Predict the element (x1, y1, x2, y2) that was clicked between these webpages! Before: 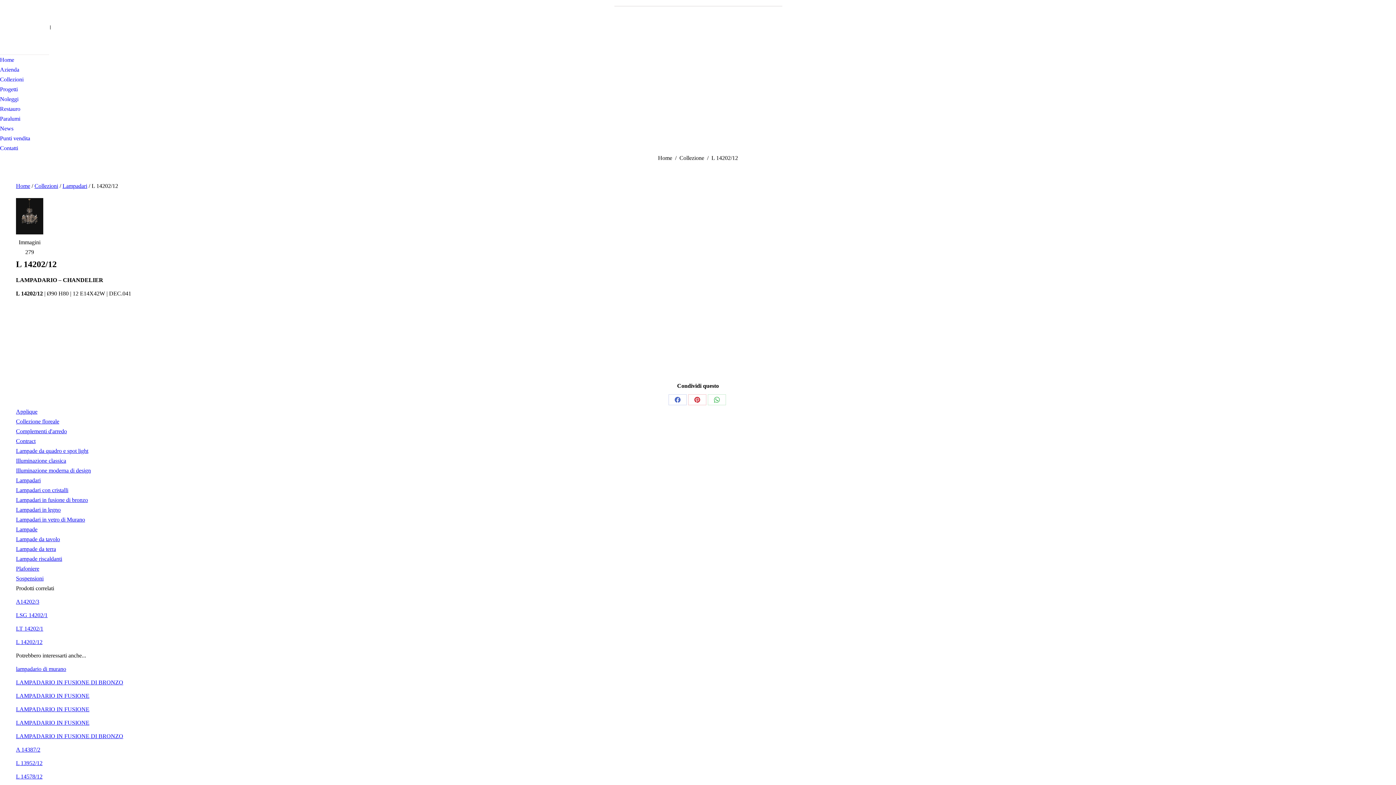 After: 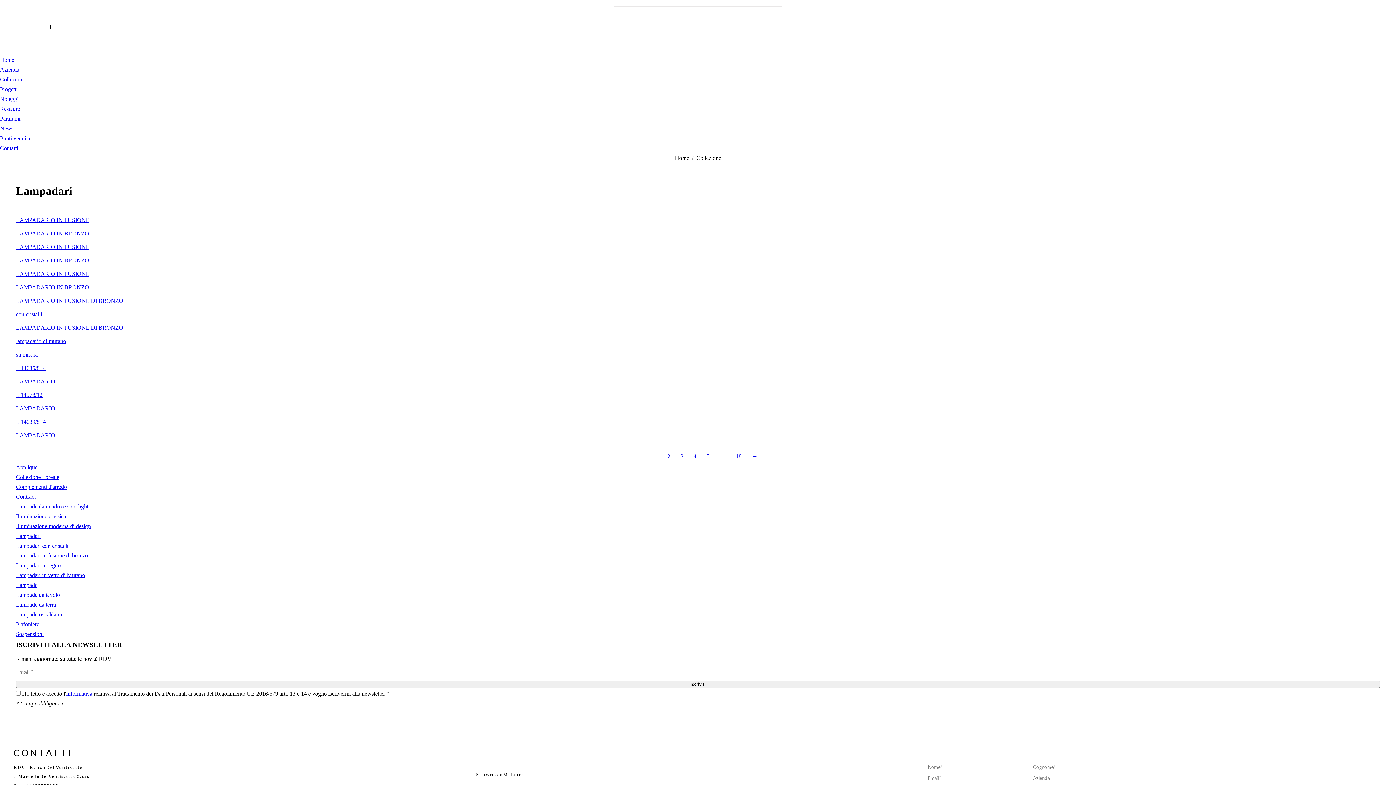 Action: bbox: (16, 477, 40, 483) label: Lampadari